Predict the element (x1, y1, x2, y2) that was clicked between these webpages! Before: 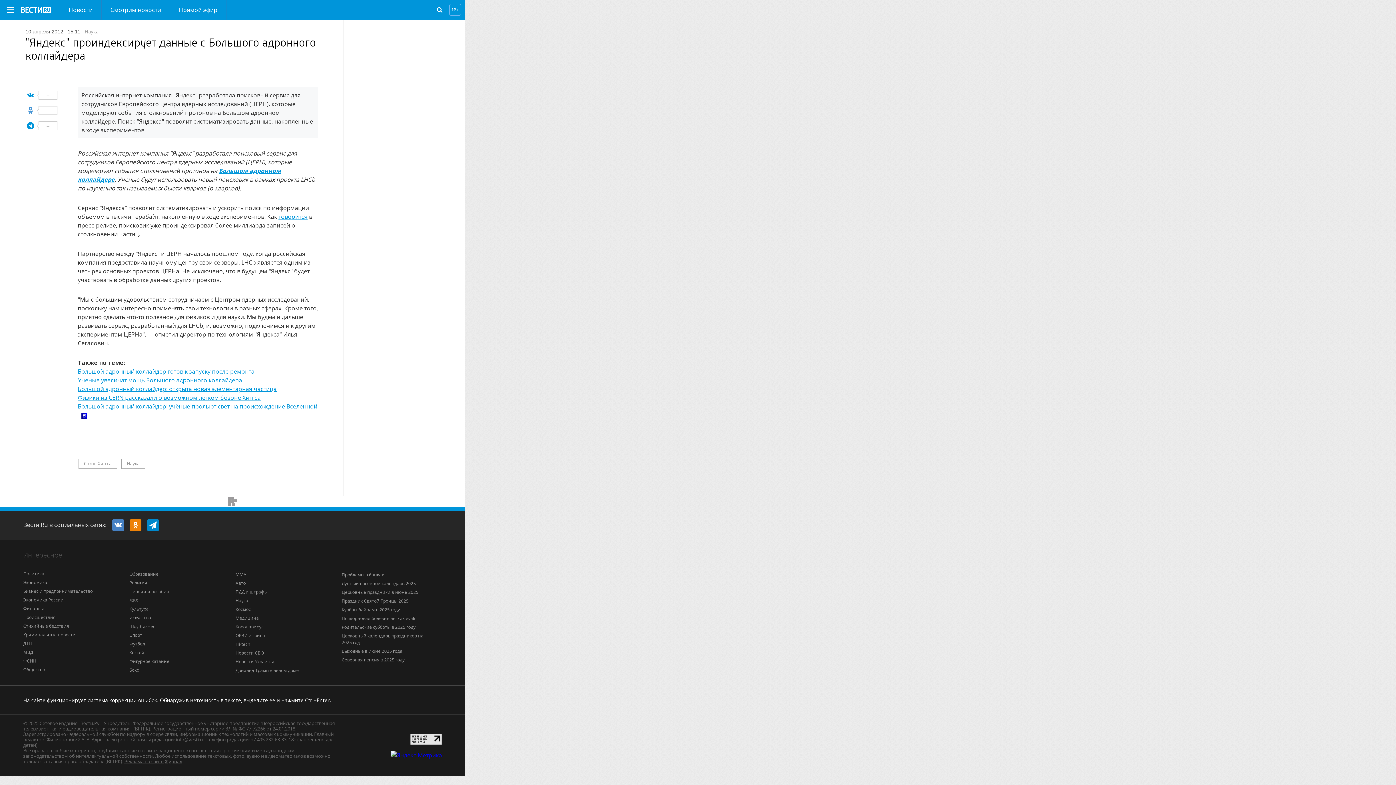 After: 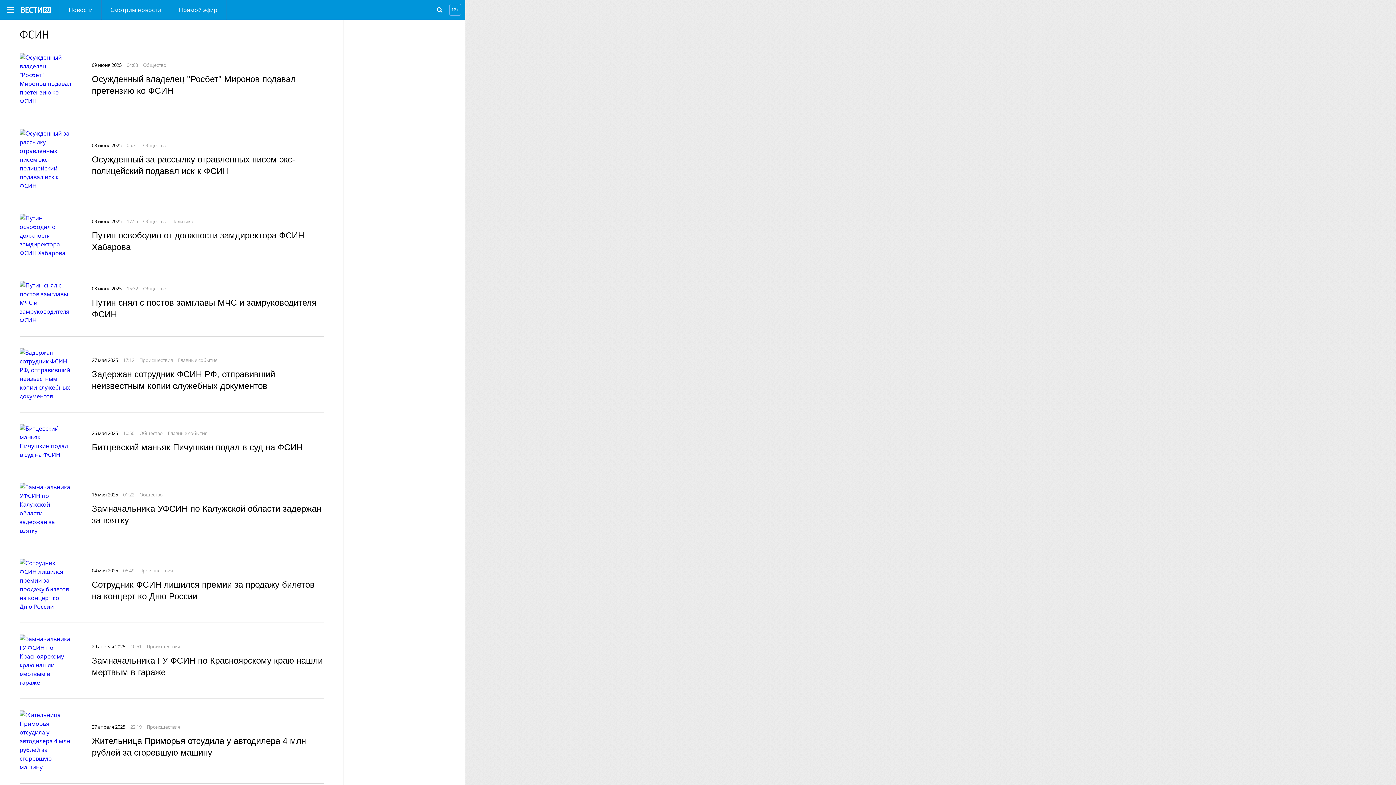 Action: label: ФСИН bbox: (23, 658, 36, 664)